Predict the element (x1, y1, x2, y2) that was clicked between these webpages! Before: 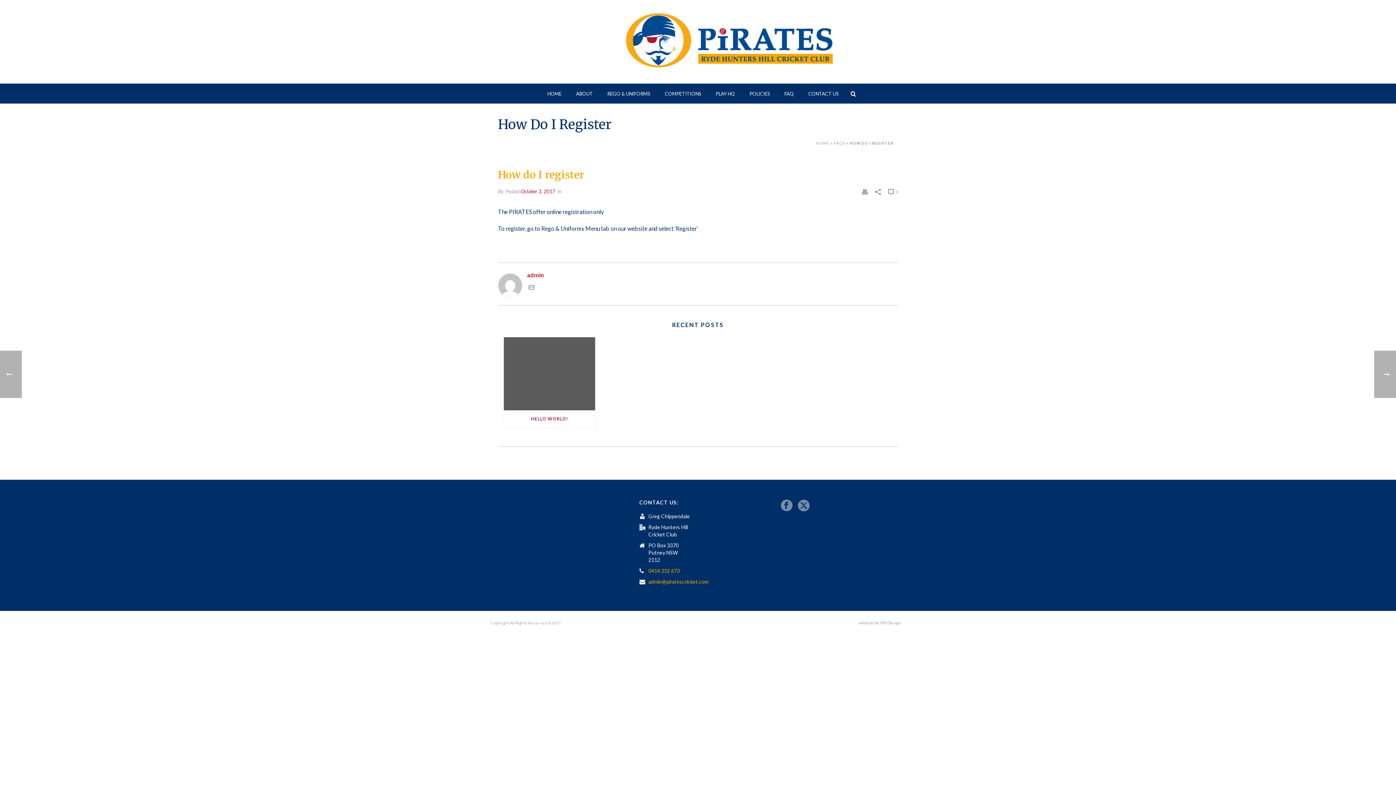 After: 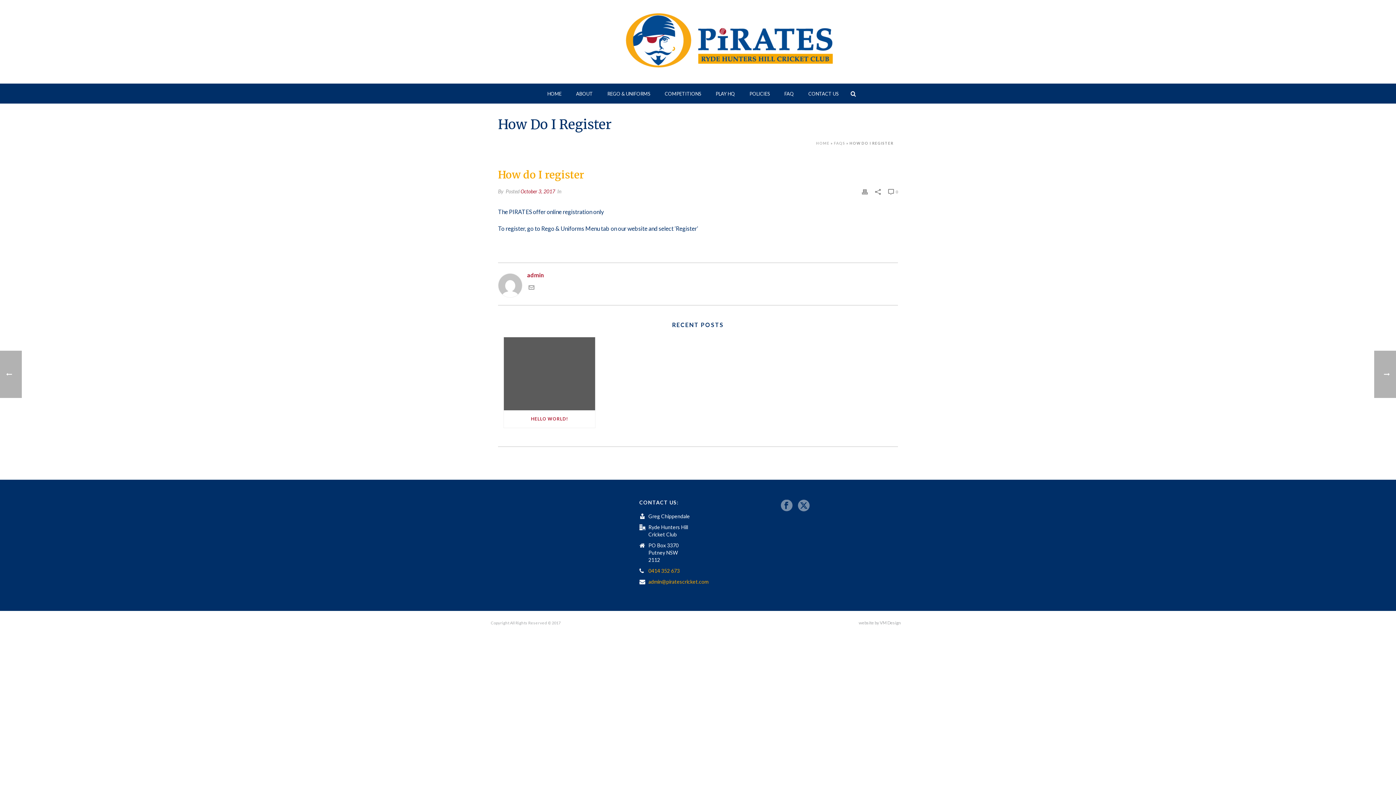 Action: bbox: (862, 186, 868, 196)